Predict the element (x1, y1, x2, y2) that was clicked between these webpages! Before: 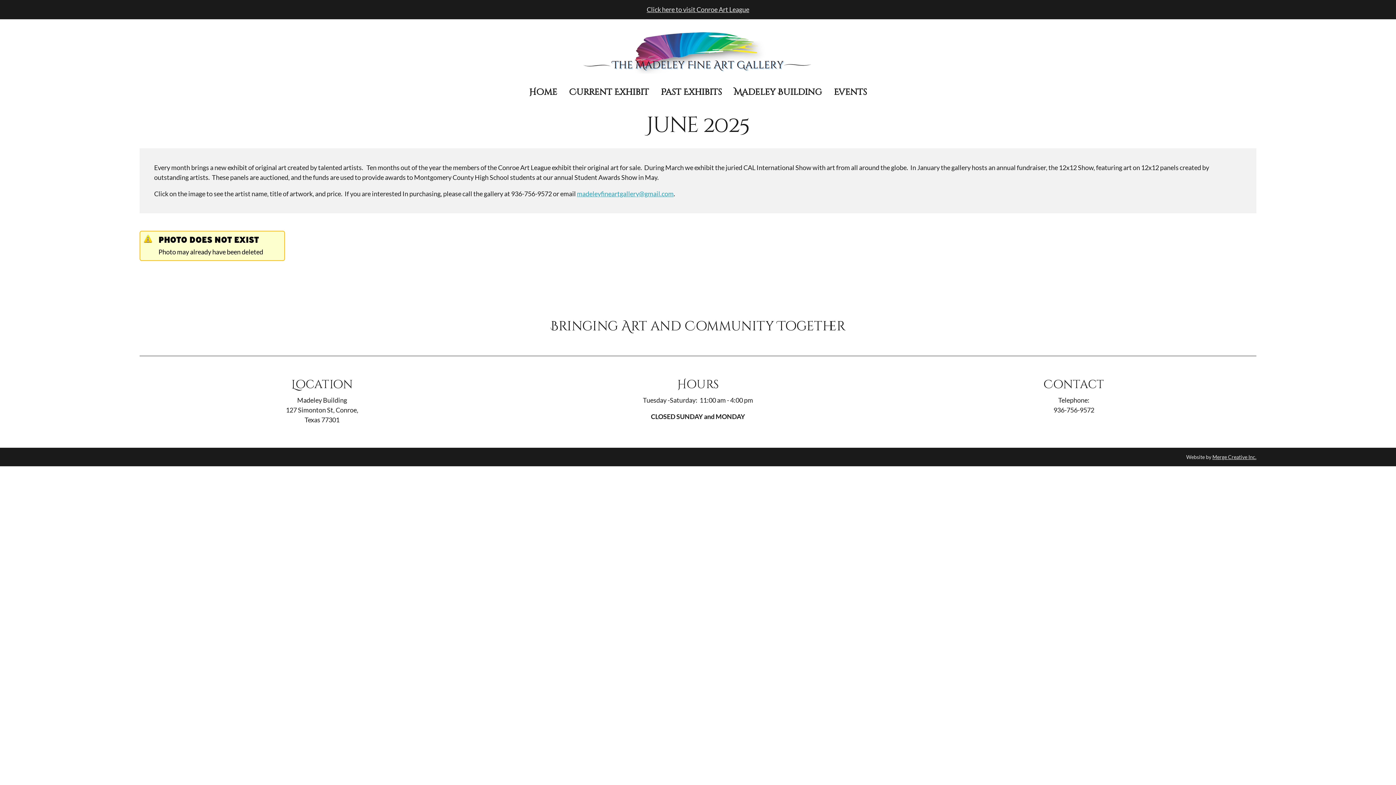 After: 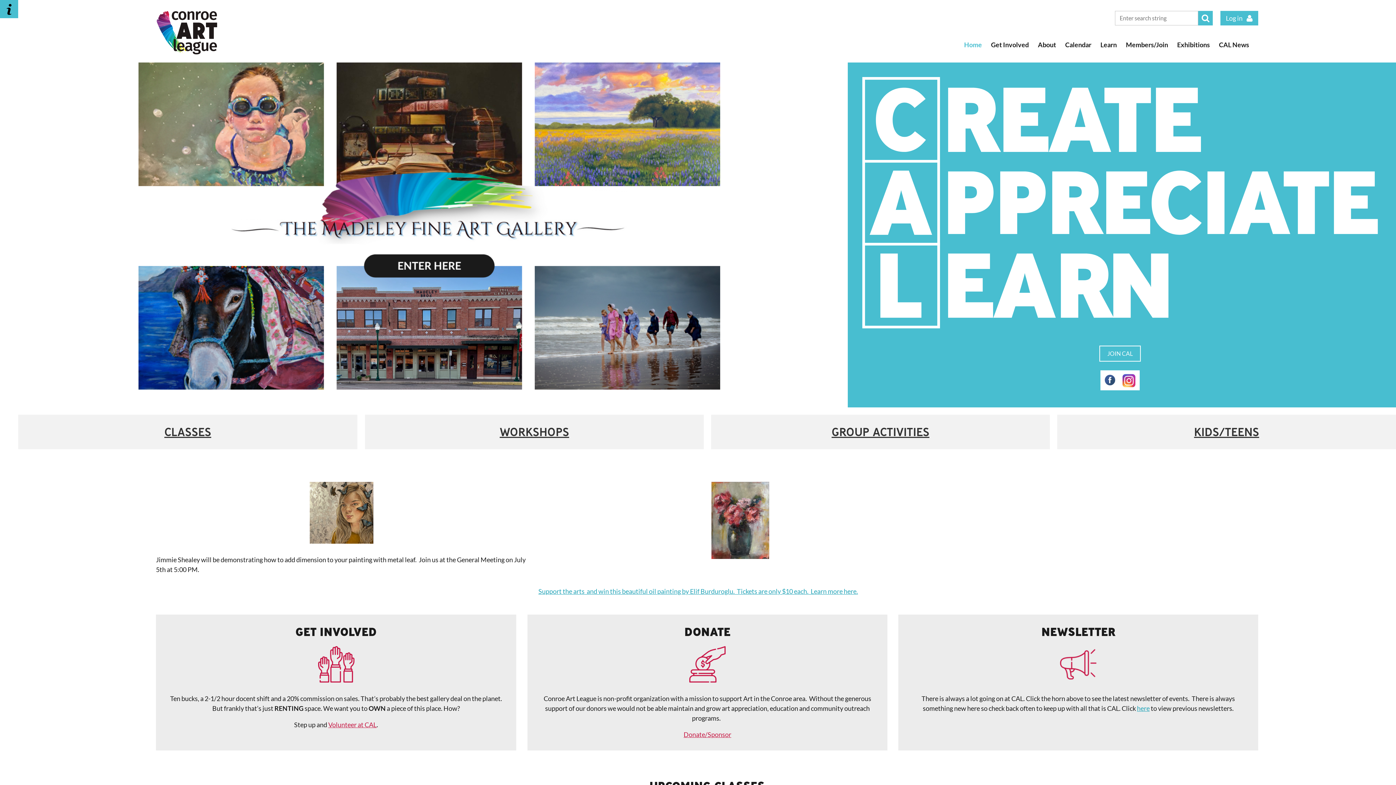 Action: bbox: (646, 5, 749, 13) label: Click here to visit Conroe Art League